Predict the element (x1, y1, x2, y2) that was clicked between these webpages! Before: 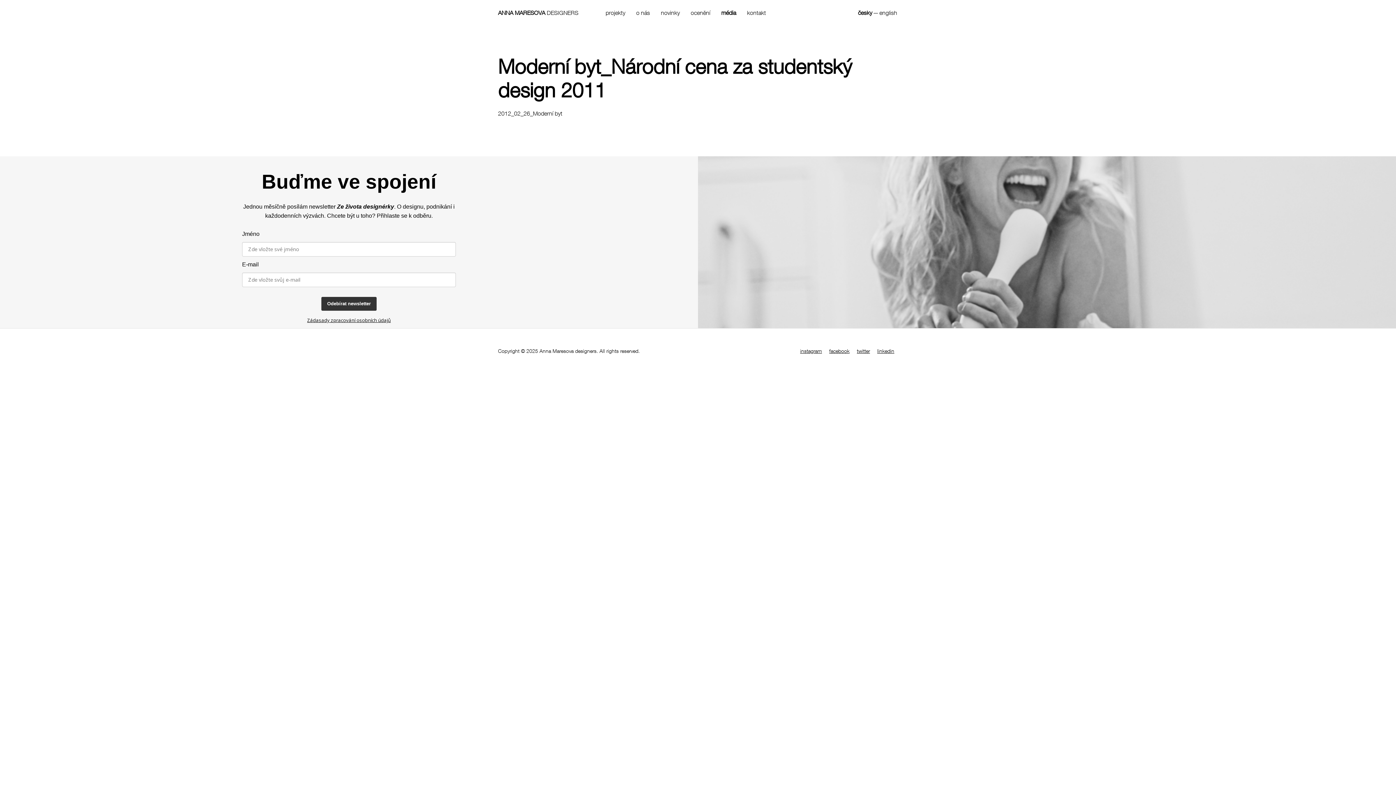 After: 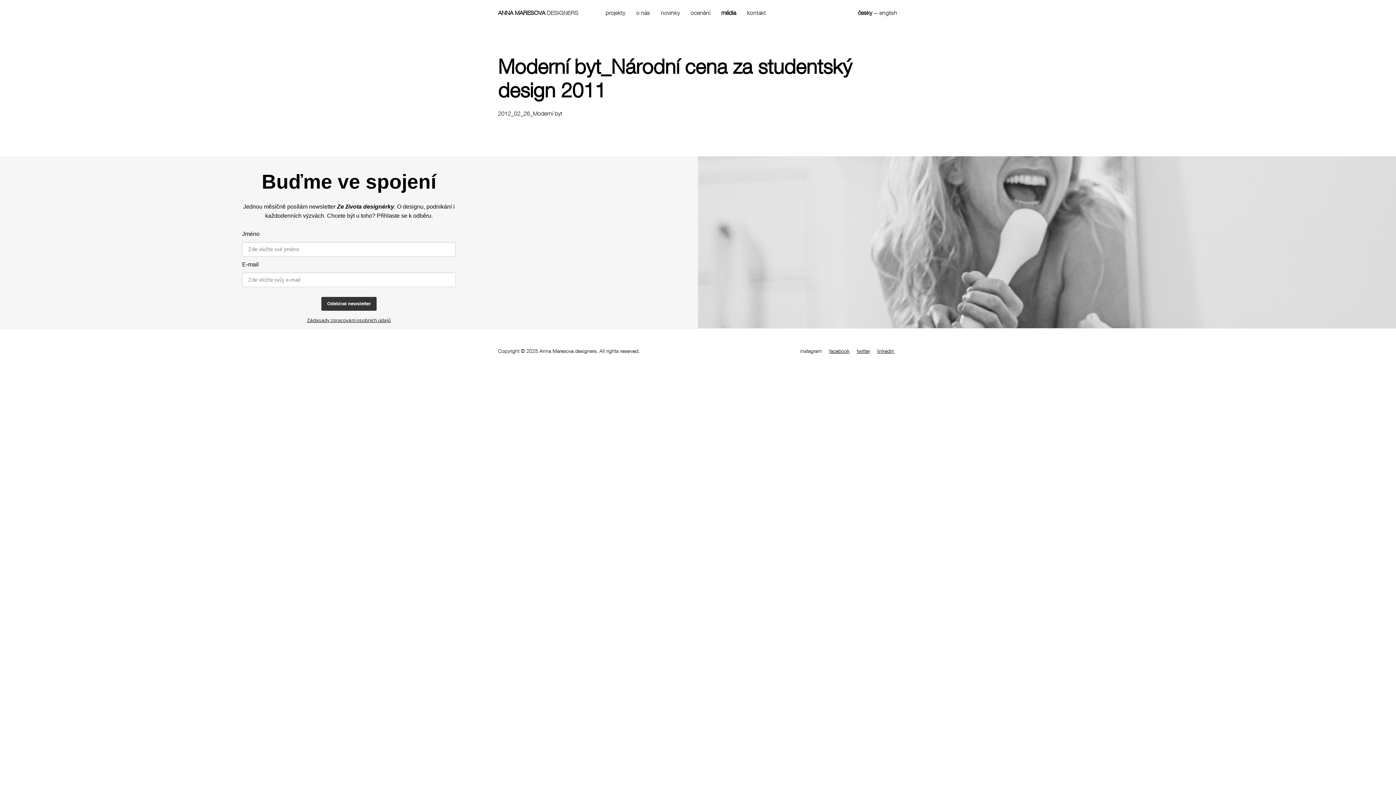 Action: label: instagram bbox: (796, 348, 825, 354)